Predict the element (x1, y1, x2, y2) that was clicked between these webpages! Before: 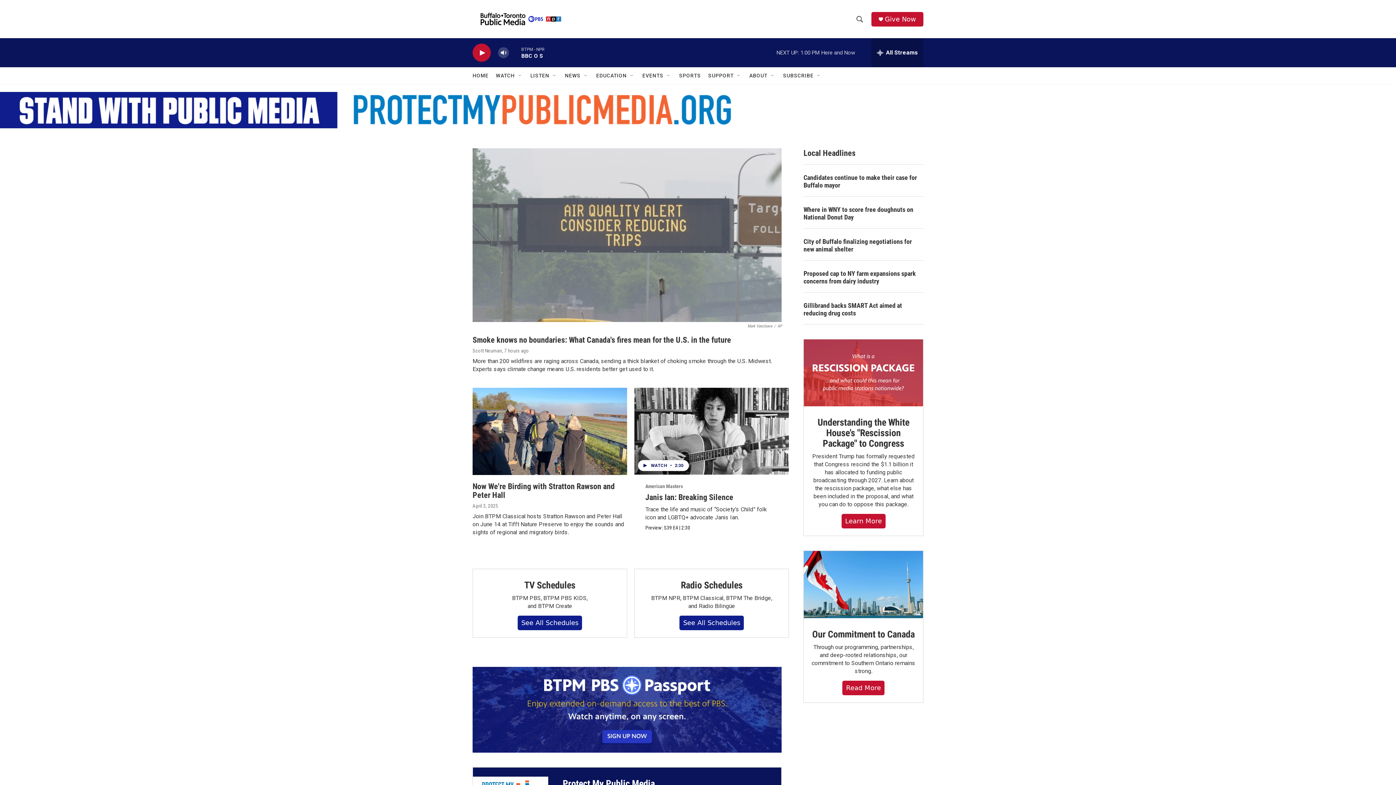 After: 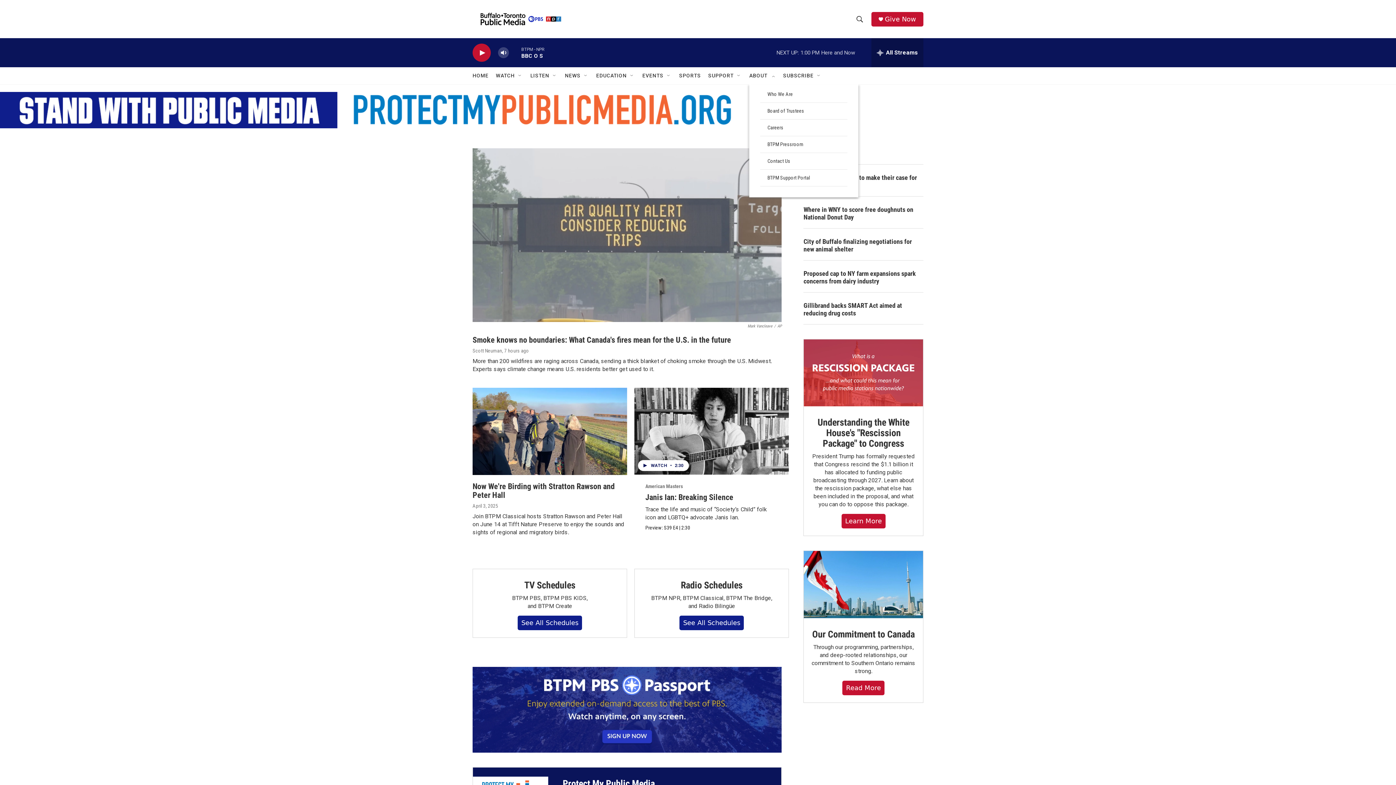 Action: label: Open Sub Navigation bbox: (770, 72, 776, 78)